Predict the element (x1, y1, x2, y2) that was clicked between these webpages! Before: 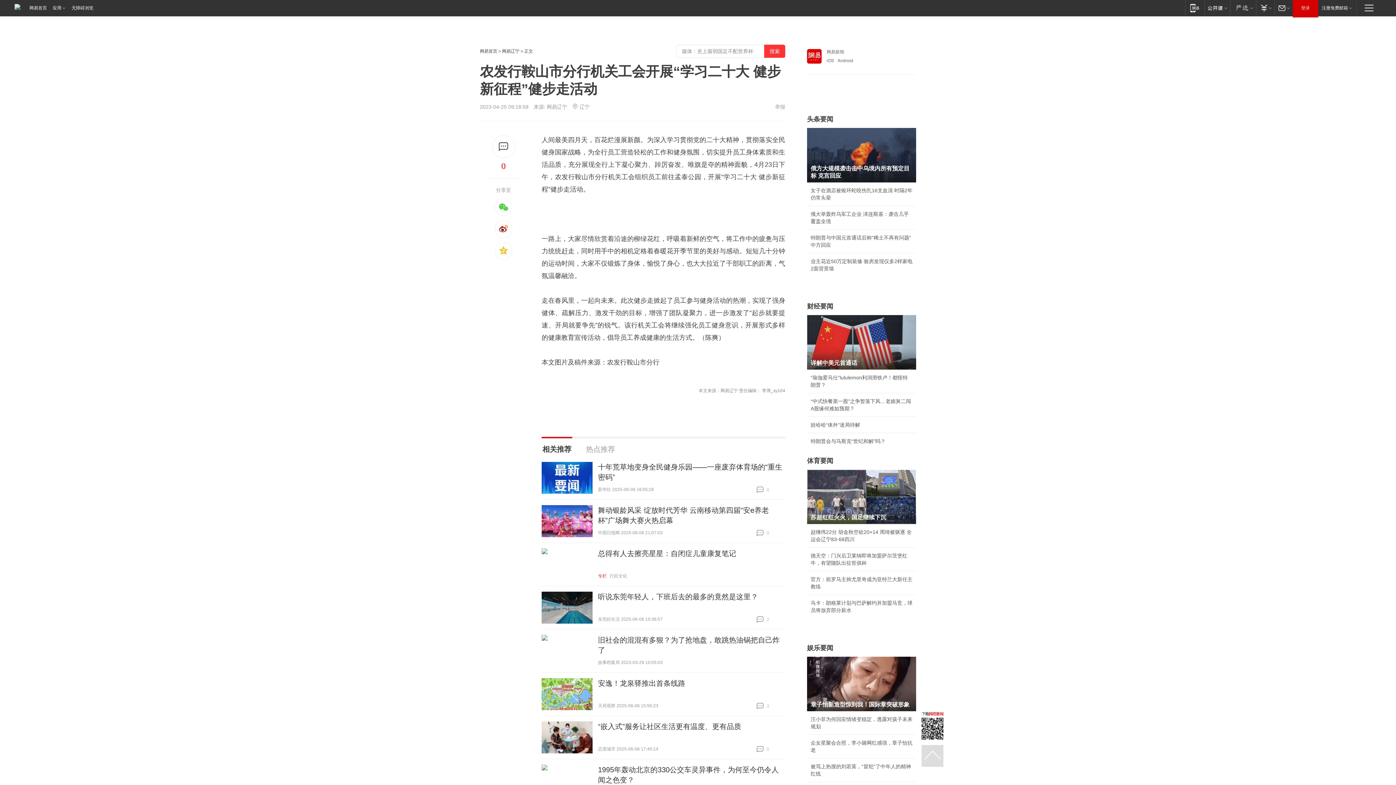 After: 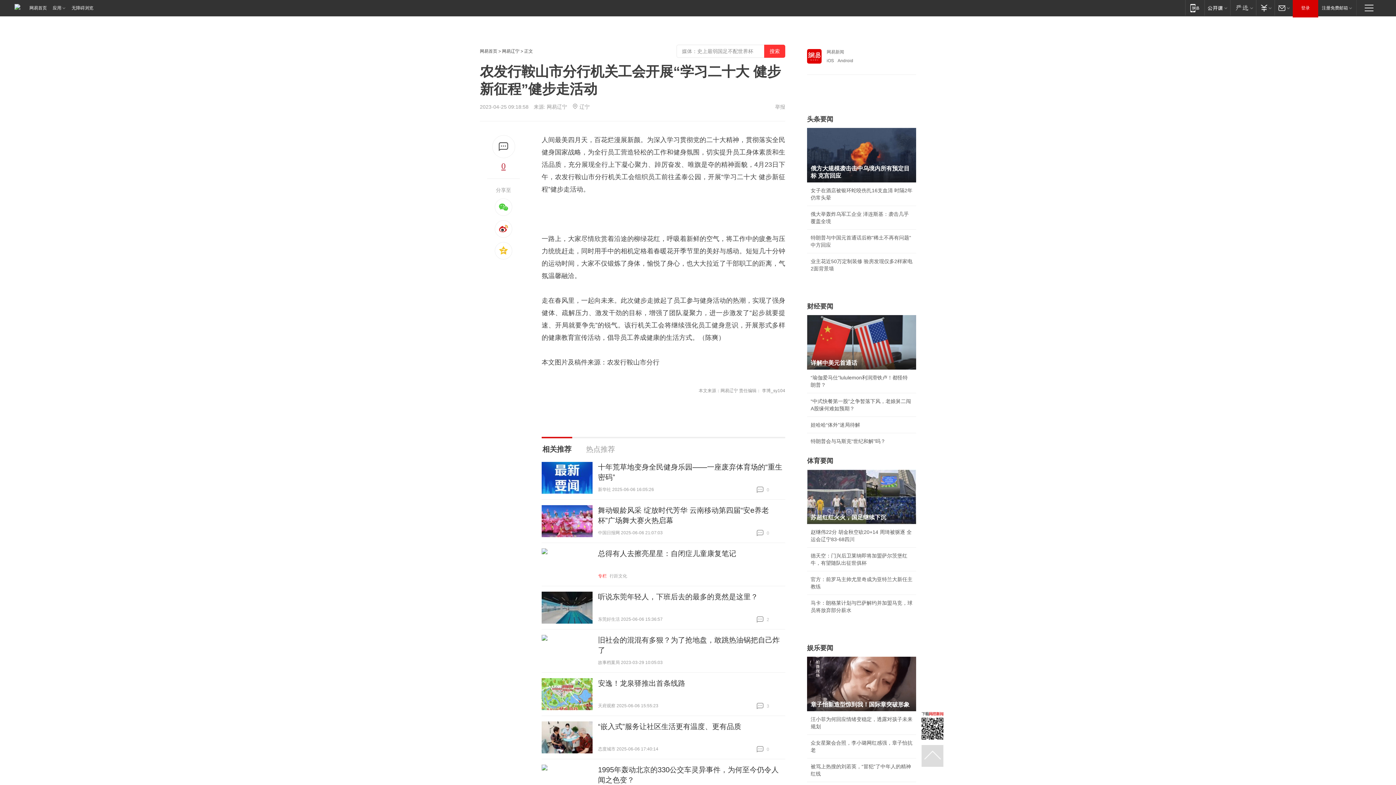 Action: bbox: (480, 158, 527, 174) label: 0